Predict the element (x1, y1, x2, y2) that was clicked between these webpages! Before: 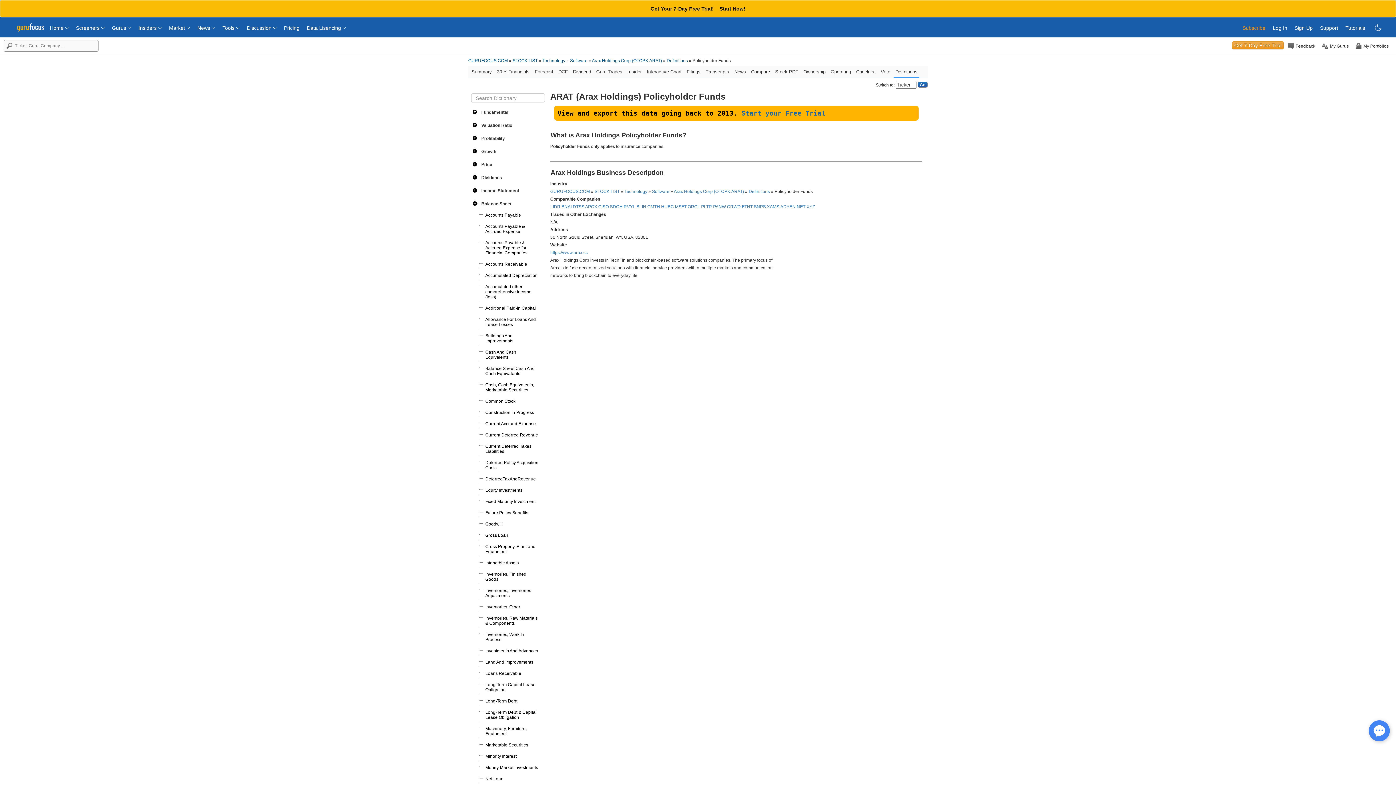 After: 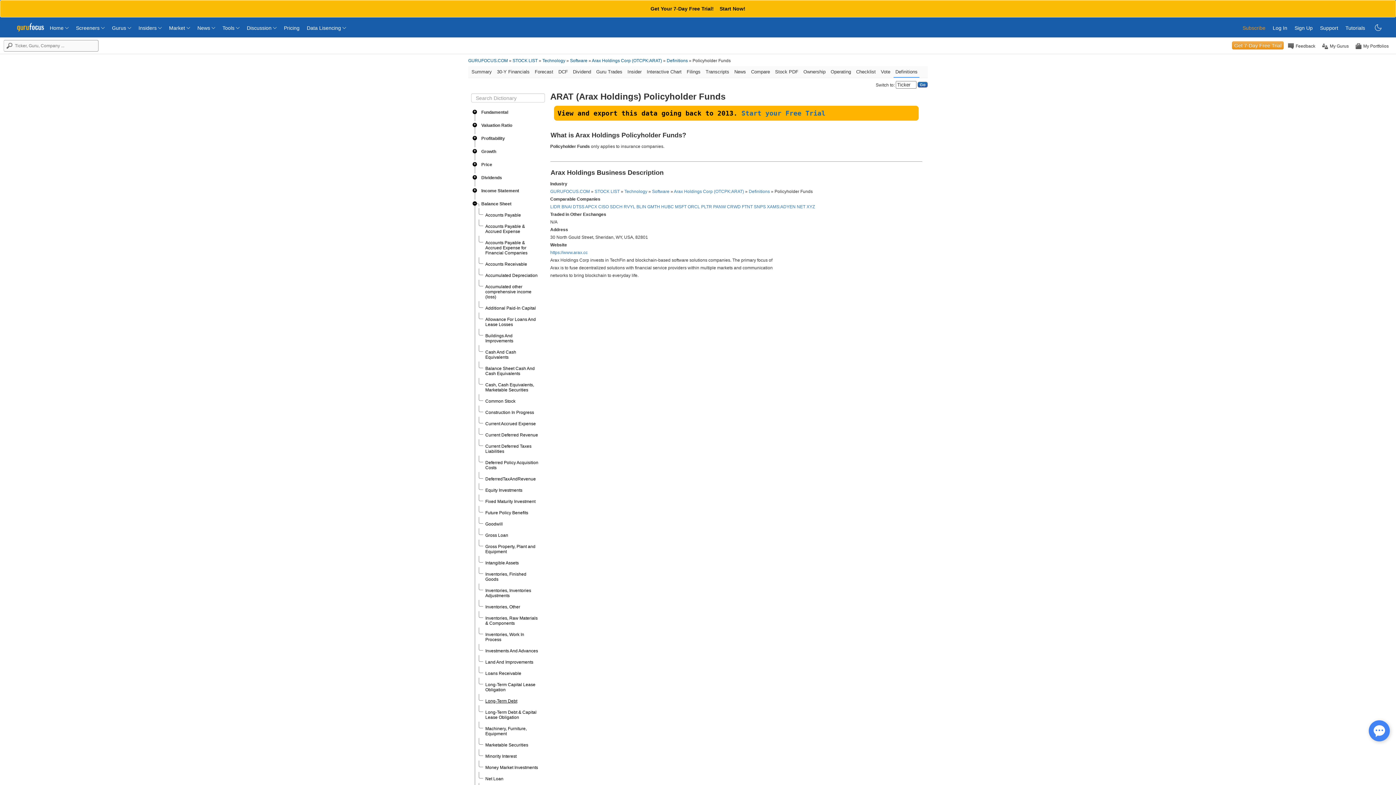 Action: label: Long-Term Debt bbox: (485, 698, 517, 704)